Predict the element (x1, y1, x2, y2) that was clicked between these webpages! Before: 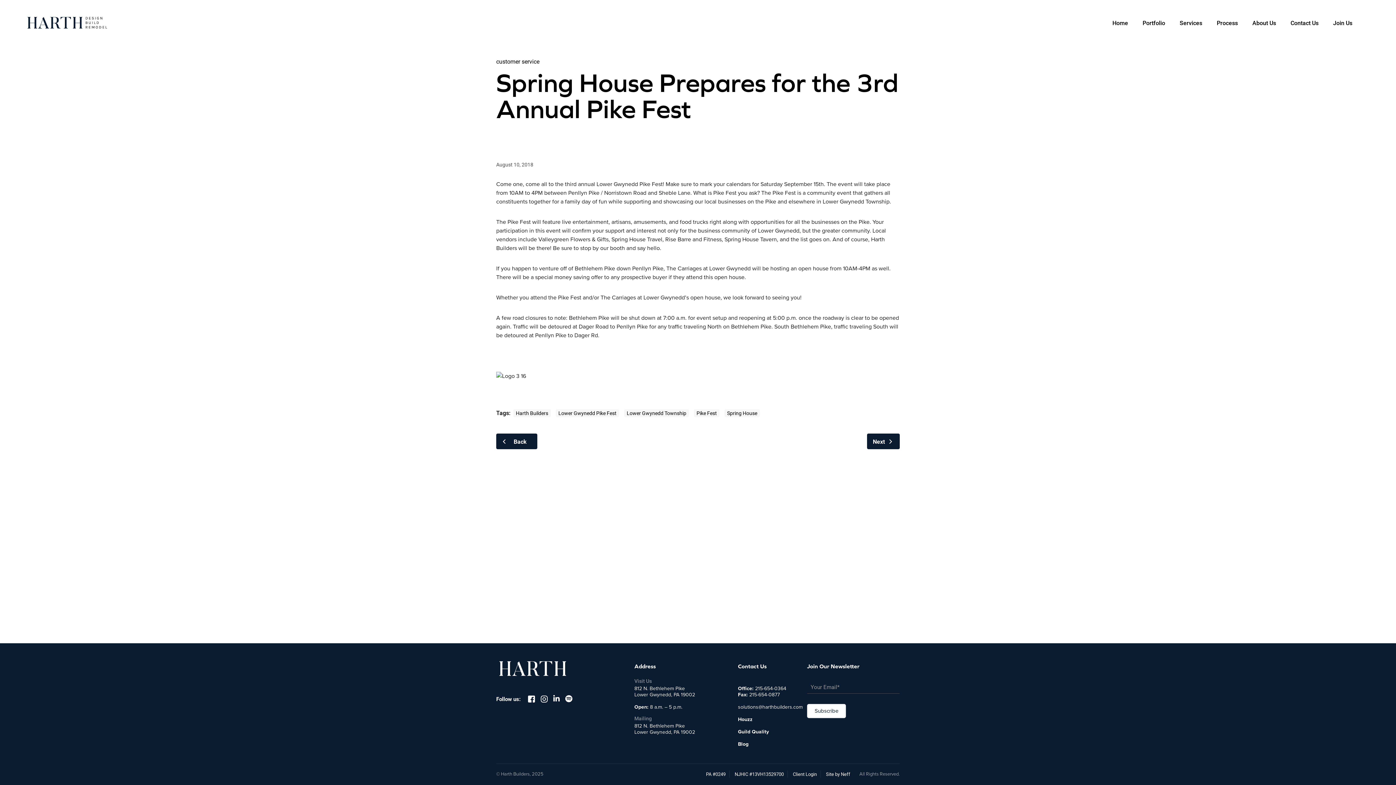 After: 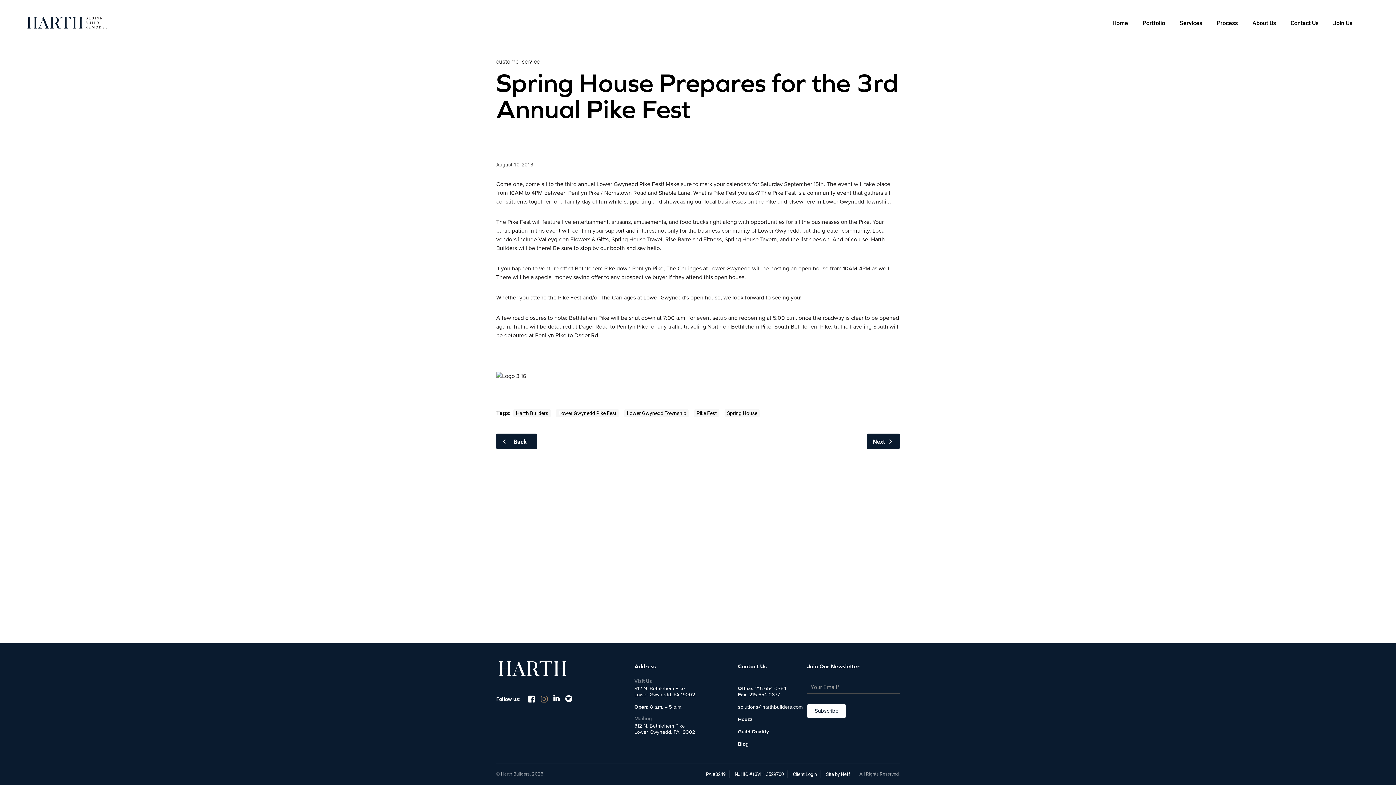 Action: bbox: (540, 695, 548, 702)